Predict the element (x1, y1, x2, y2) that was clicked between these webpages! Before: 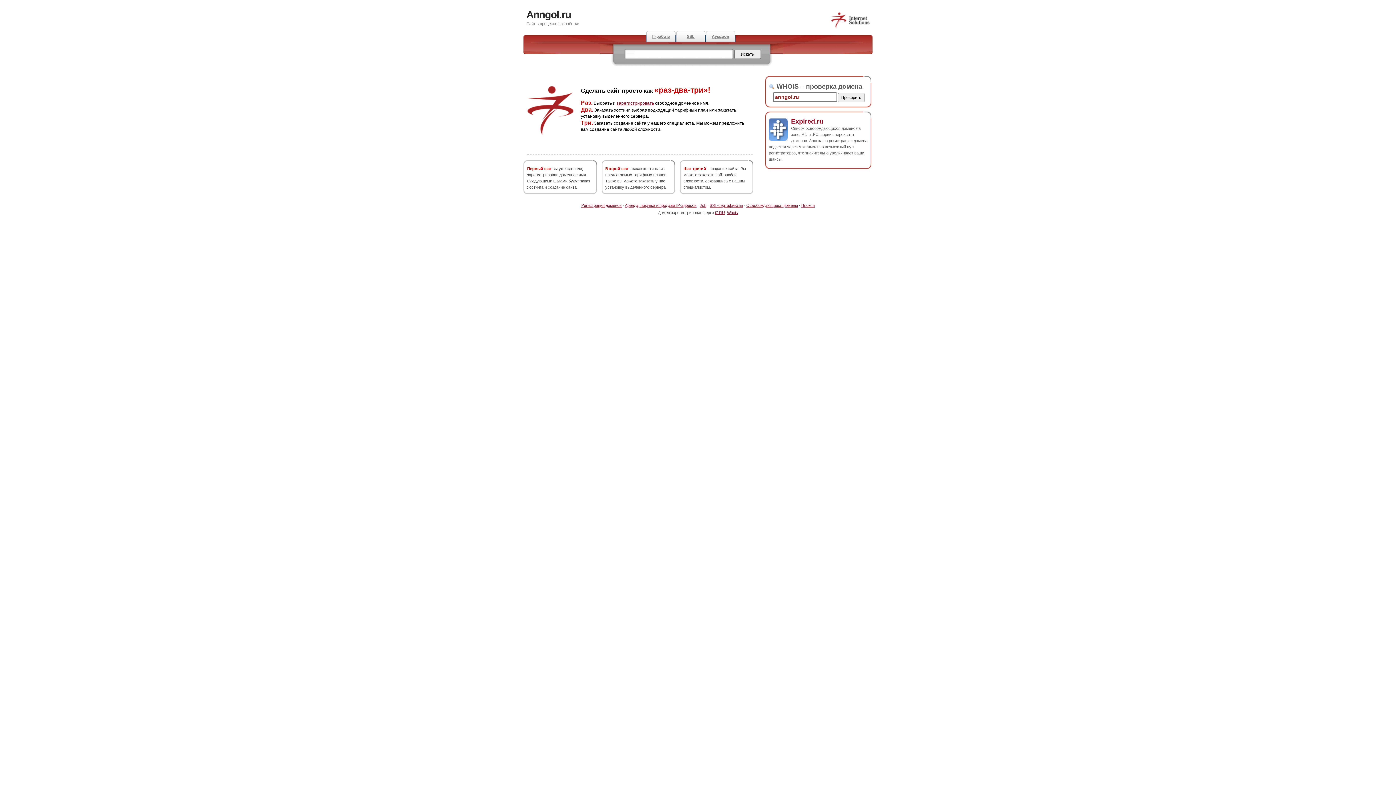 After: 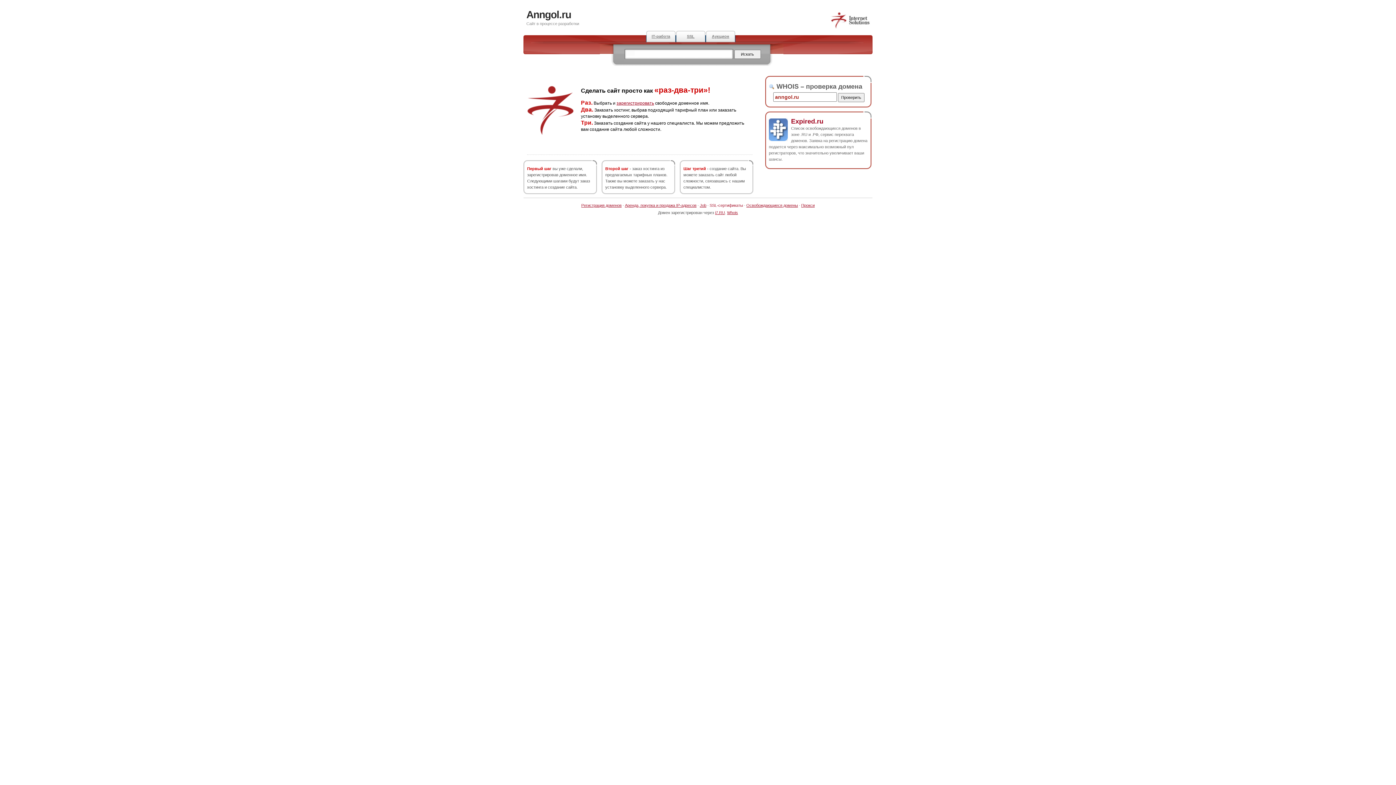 Action: bbox: (709, 203, 743, 207) label: SSL-сертификаты